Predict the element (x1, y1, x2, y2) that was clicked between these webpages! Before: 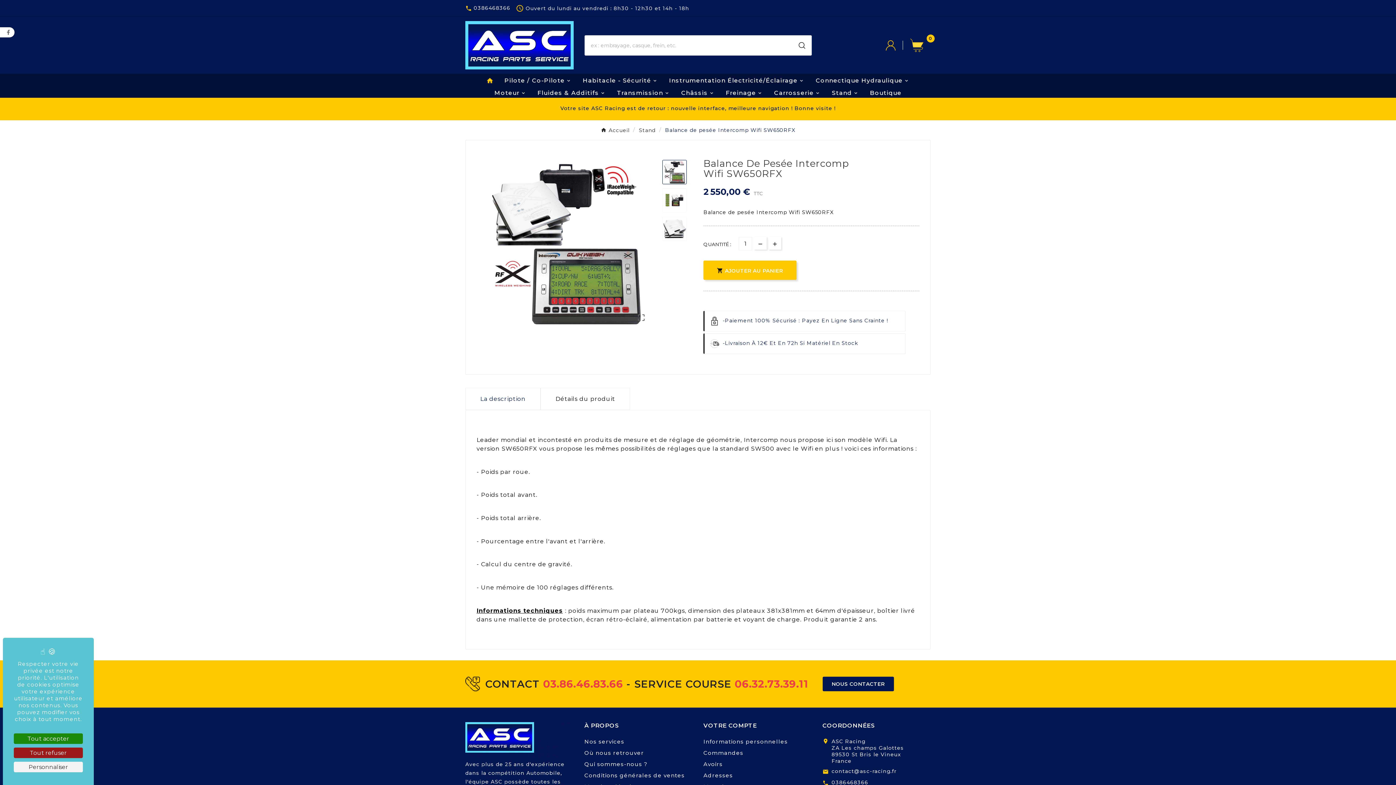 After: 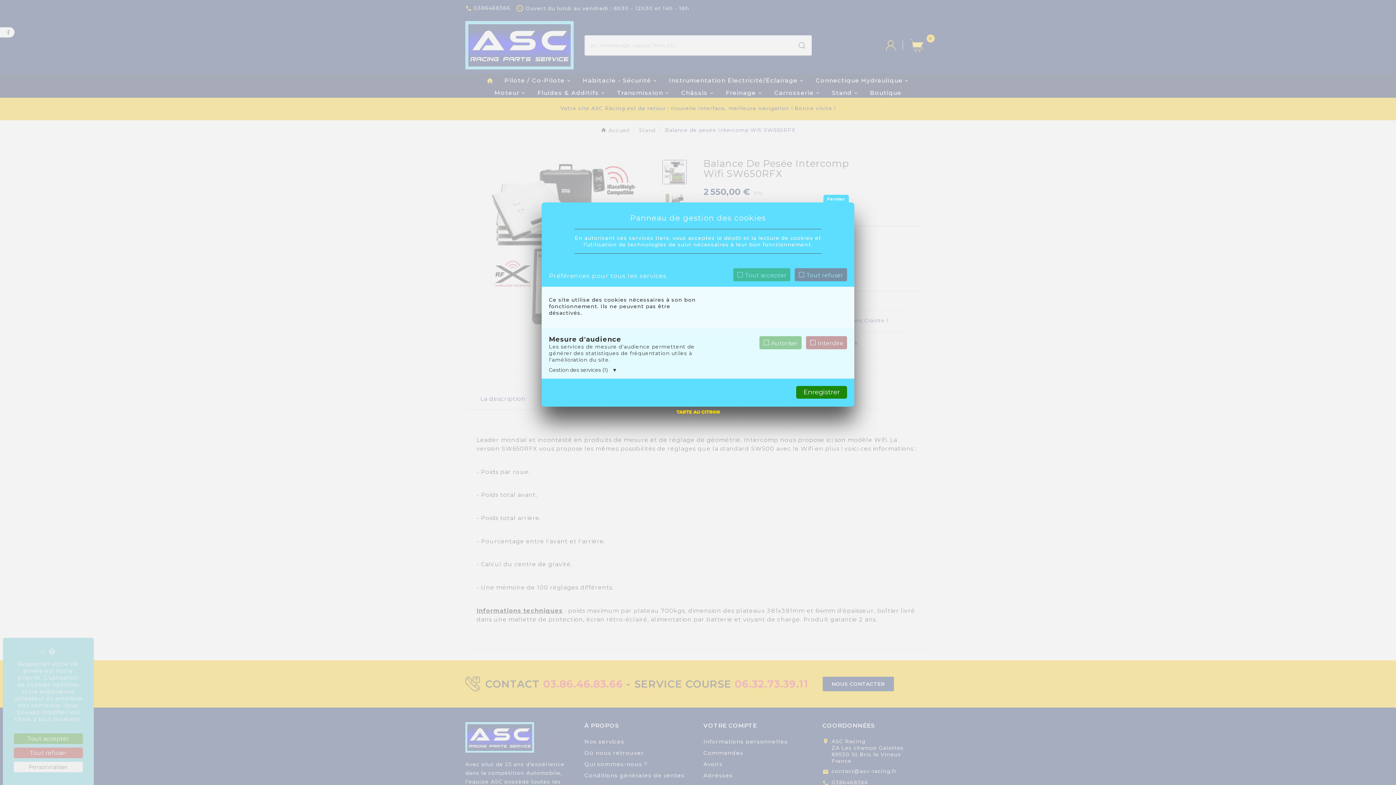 Action: bbox: (13, 762, 82, 772) label: Personnaliser (fenêtre modale)